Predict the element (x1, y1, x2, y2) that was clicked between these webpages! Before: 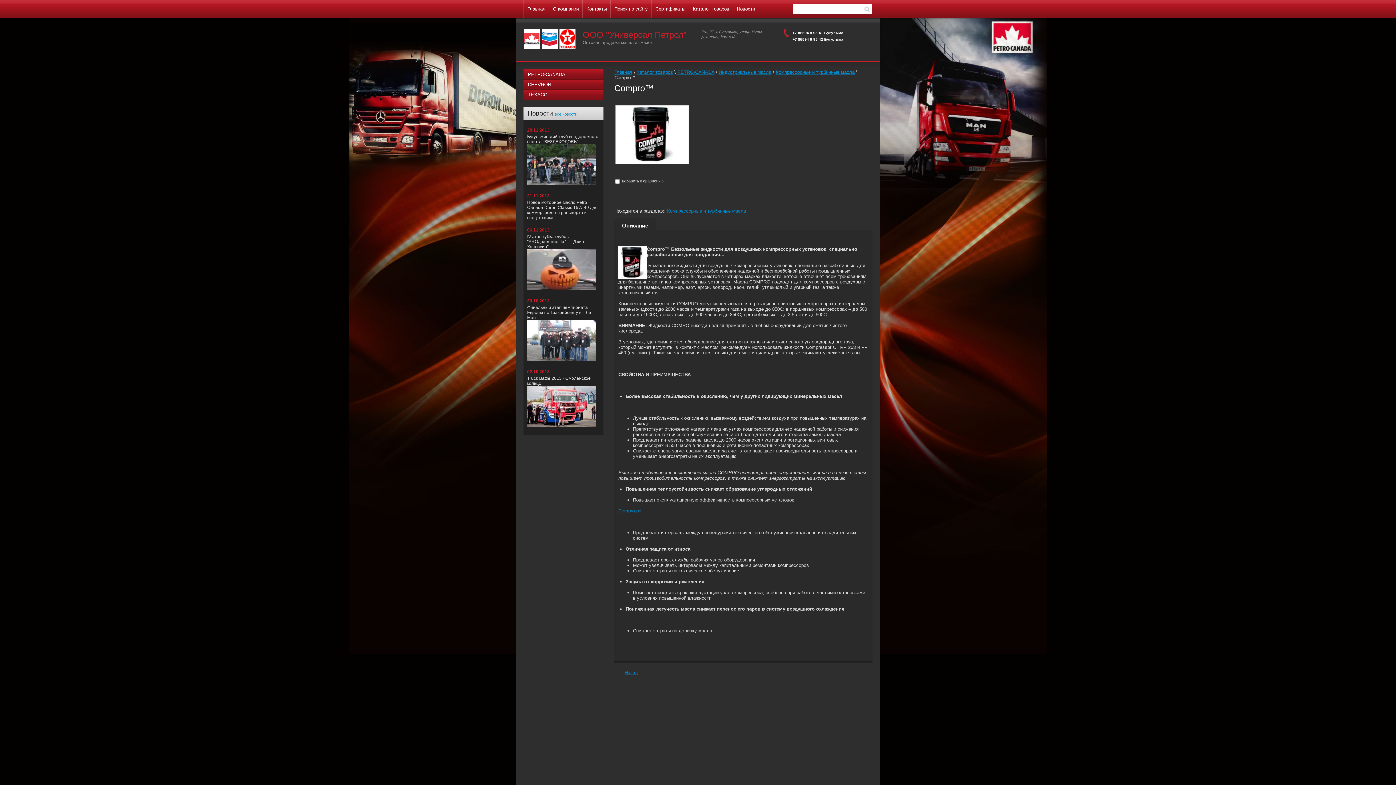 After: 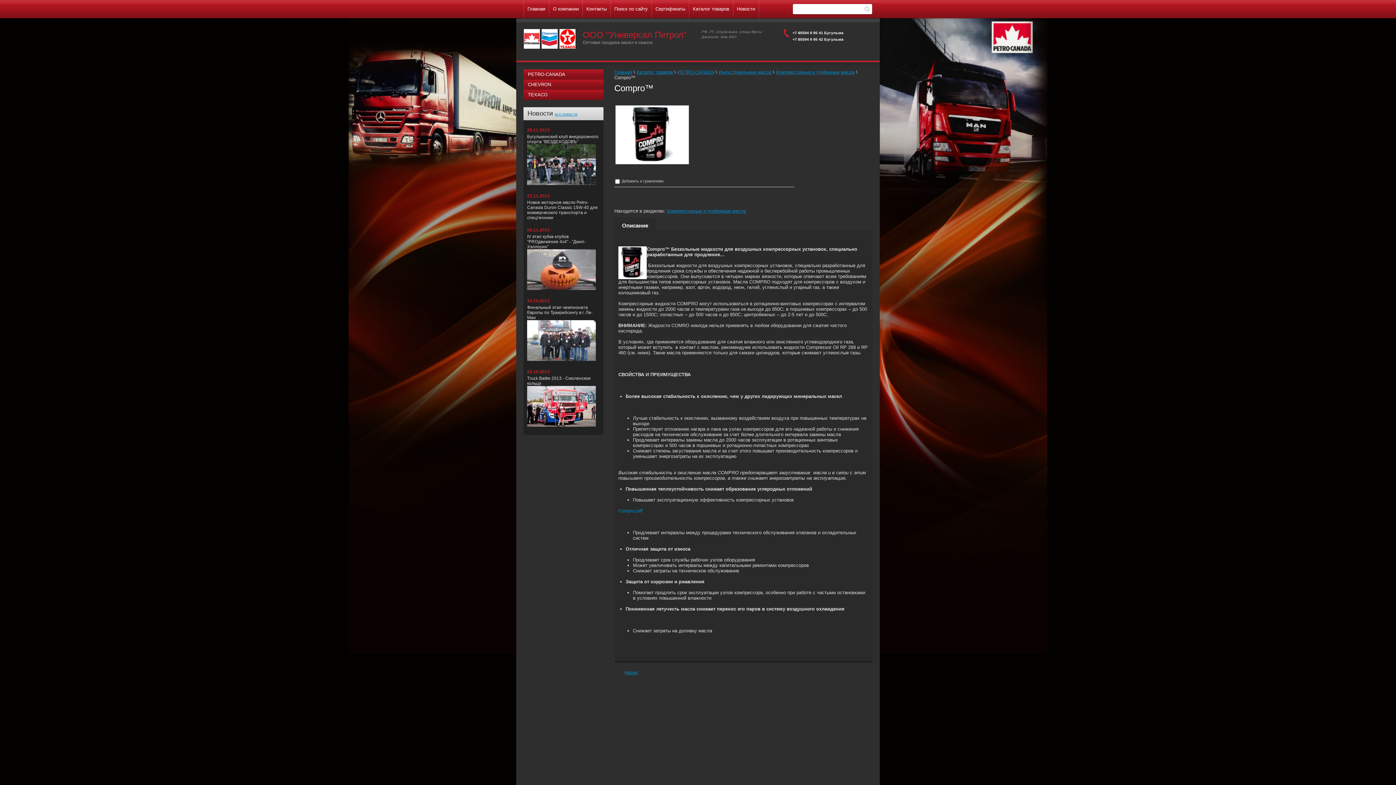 Action: bbox: (618, 508, 642, 513) label: Compro.pdf